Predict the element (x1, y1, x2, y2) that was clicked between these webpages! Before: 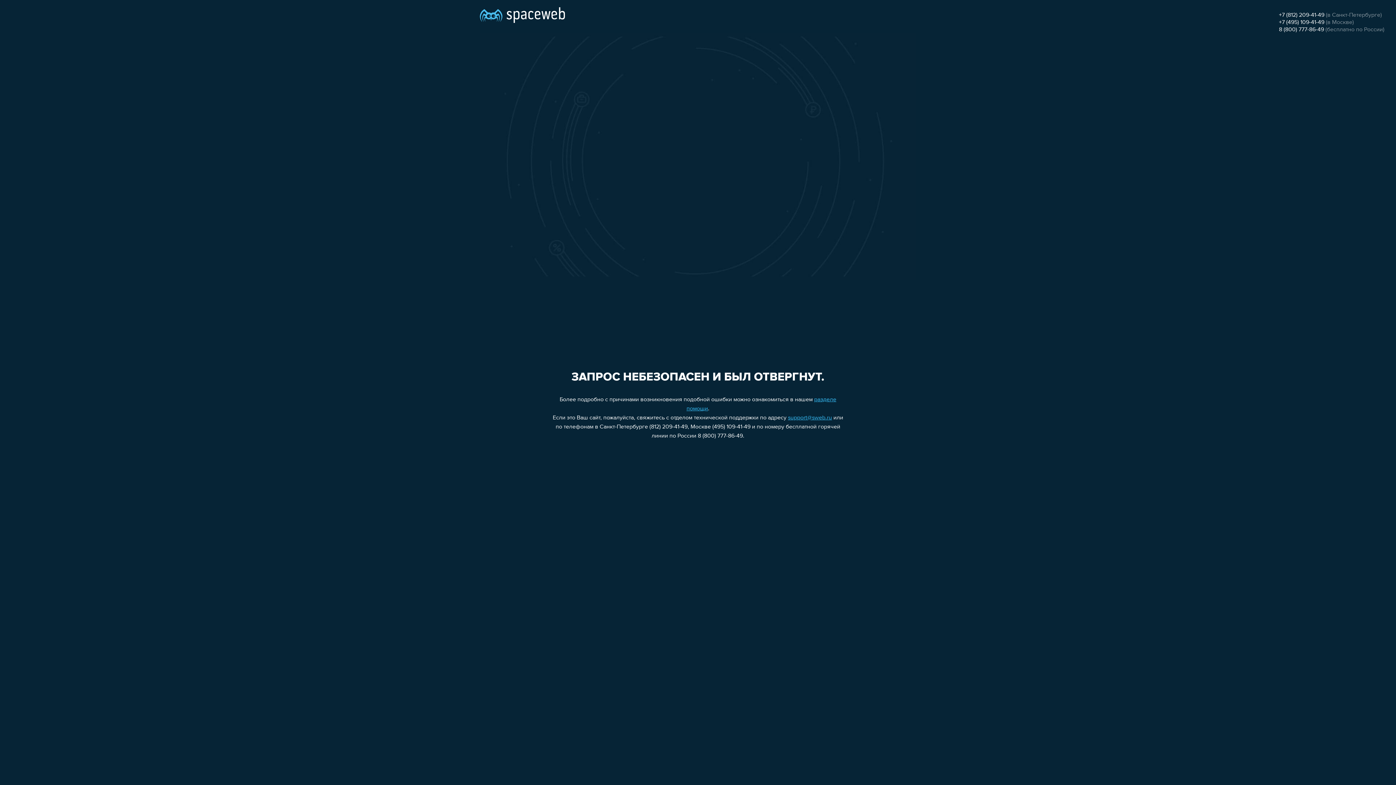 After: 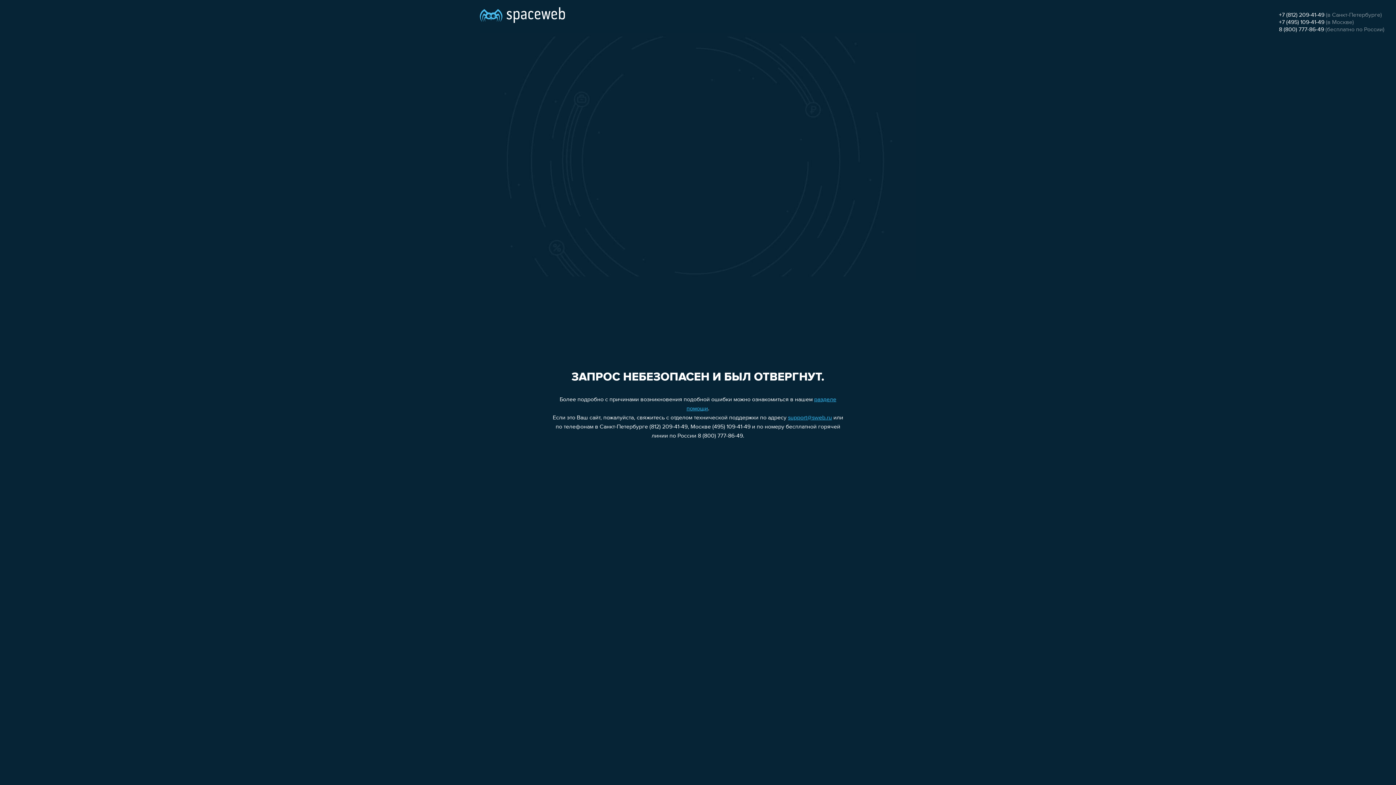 Action: label: 8 (800) 777-86-49 bbox: (1279, 26, 1324, 32)